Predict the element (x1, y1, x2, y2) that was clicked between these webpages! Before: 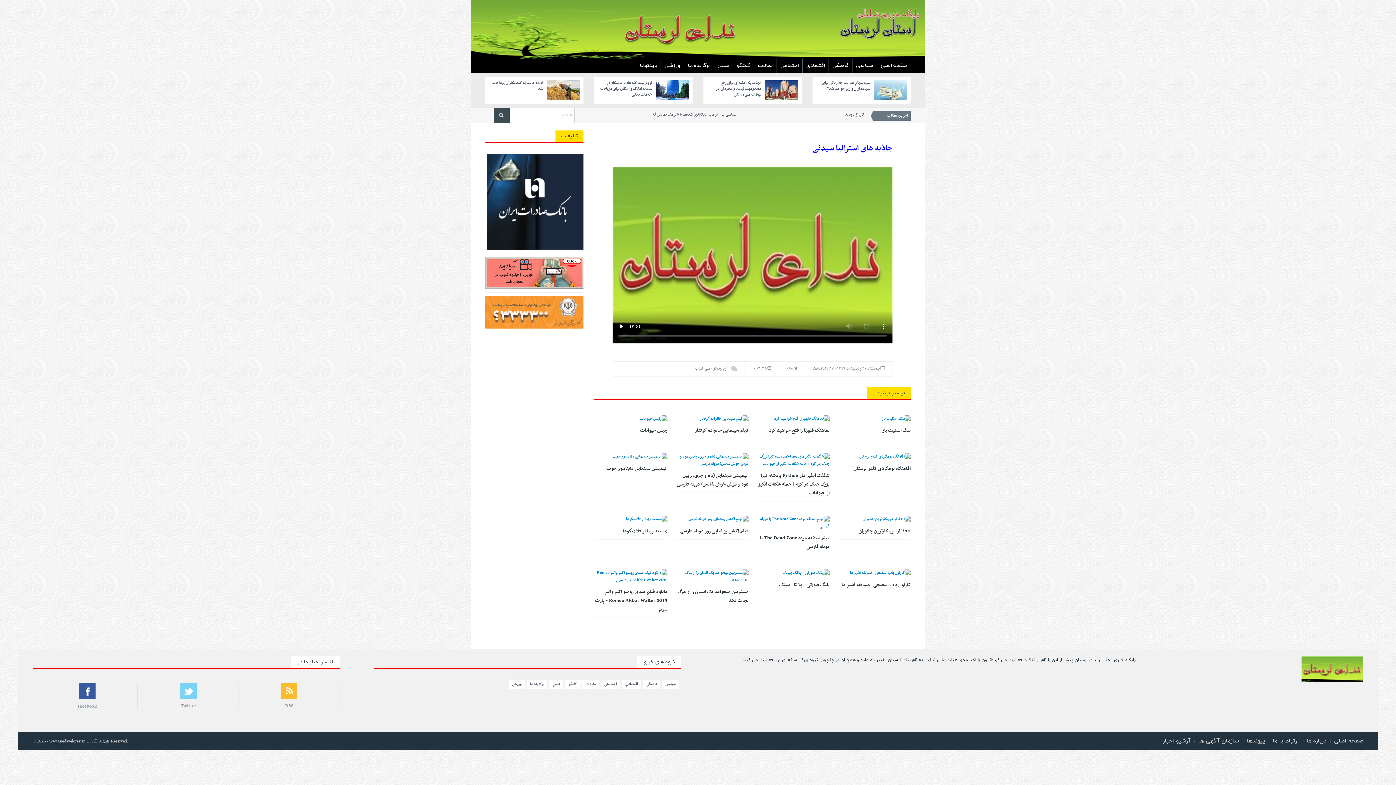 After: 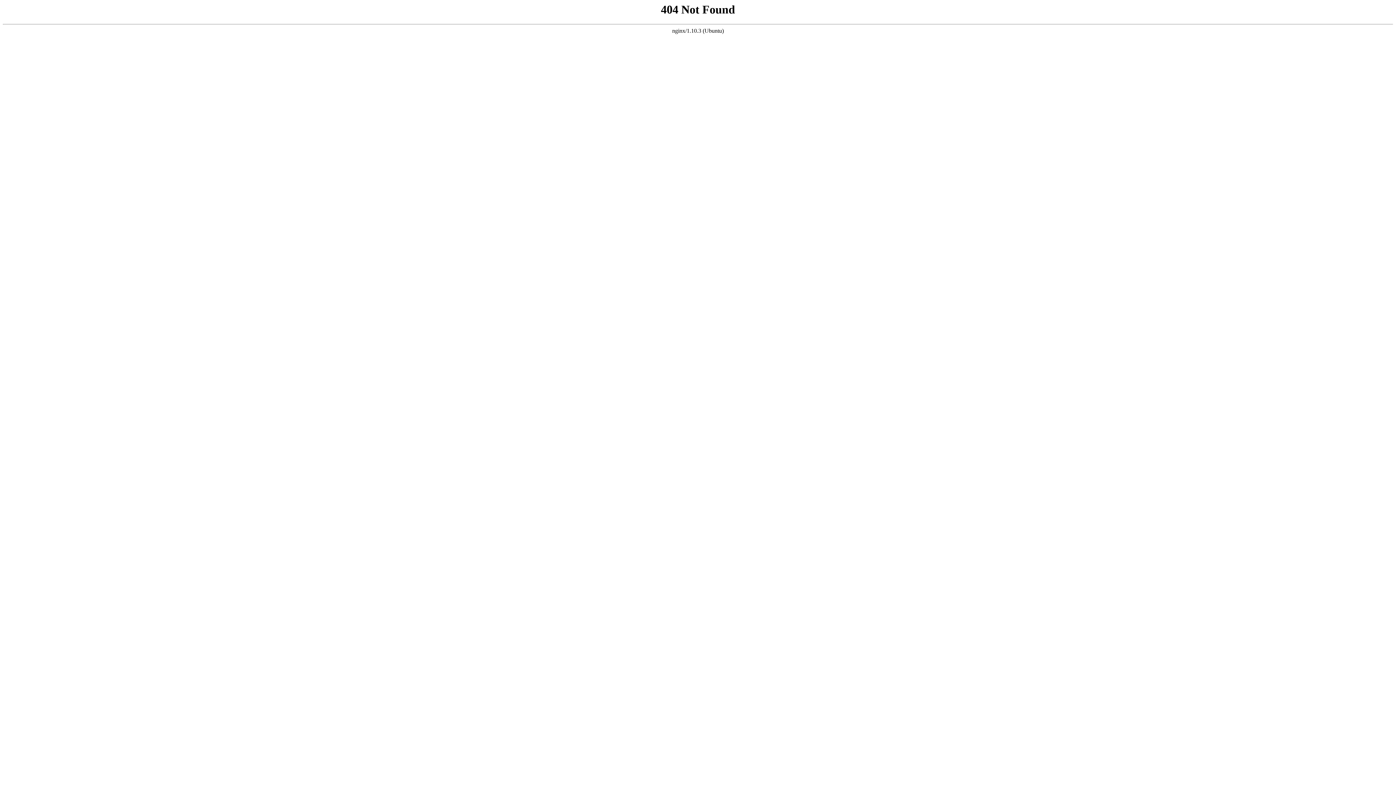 Action: bbox: (180, 688, 196, 695)